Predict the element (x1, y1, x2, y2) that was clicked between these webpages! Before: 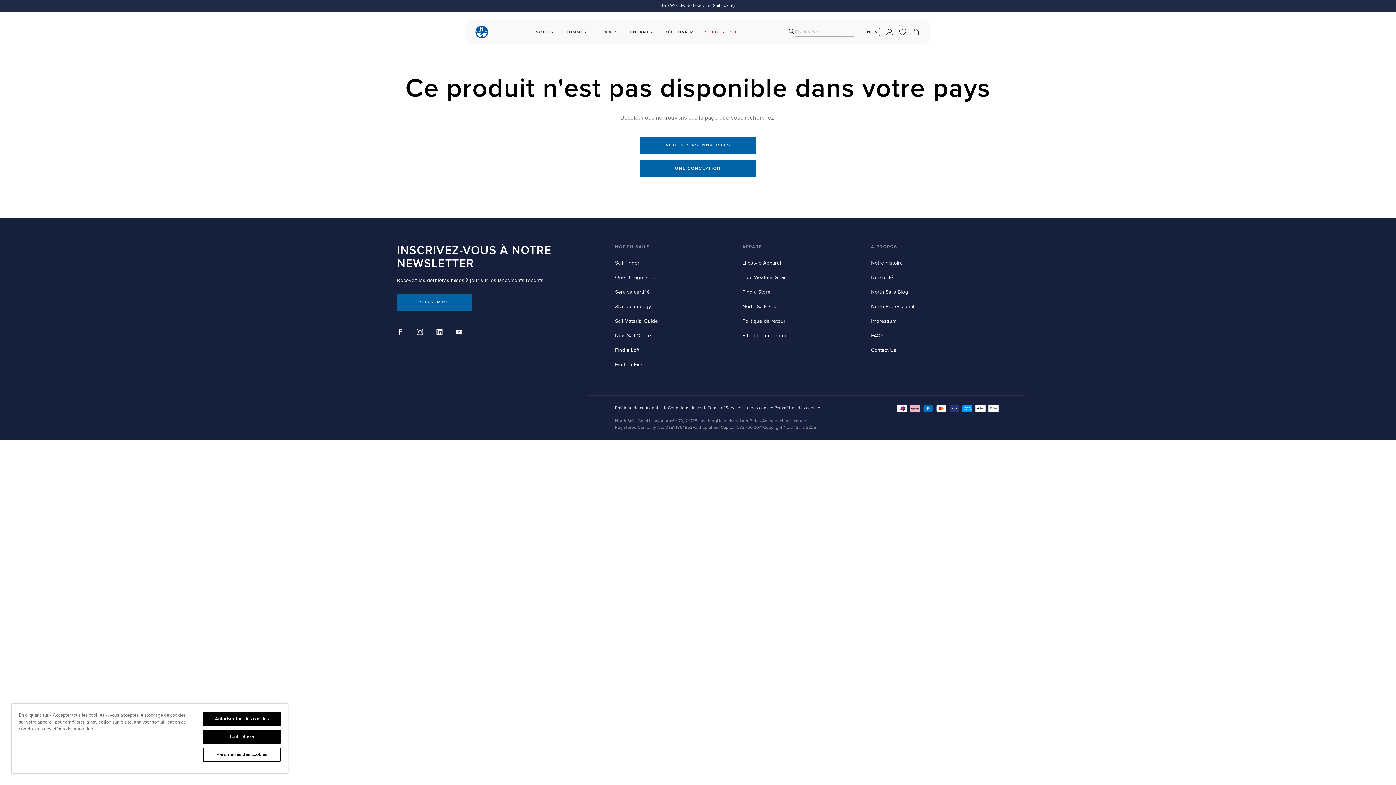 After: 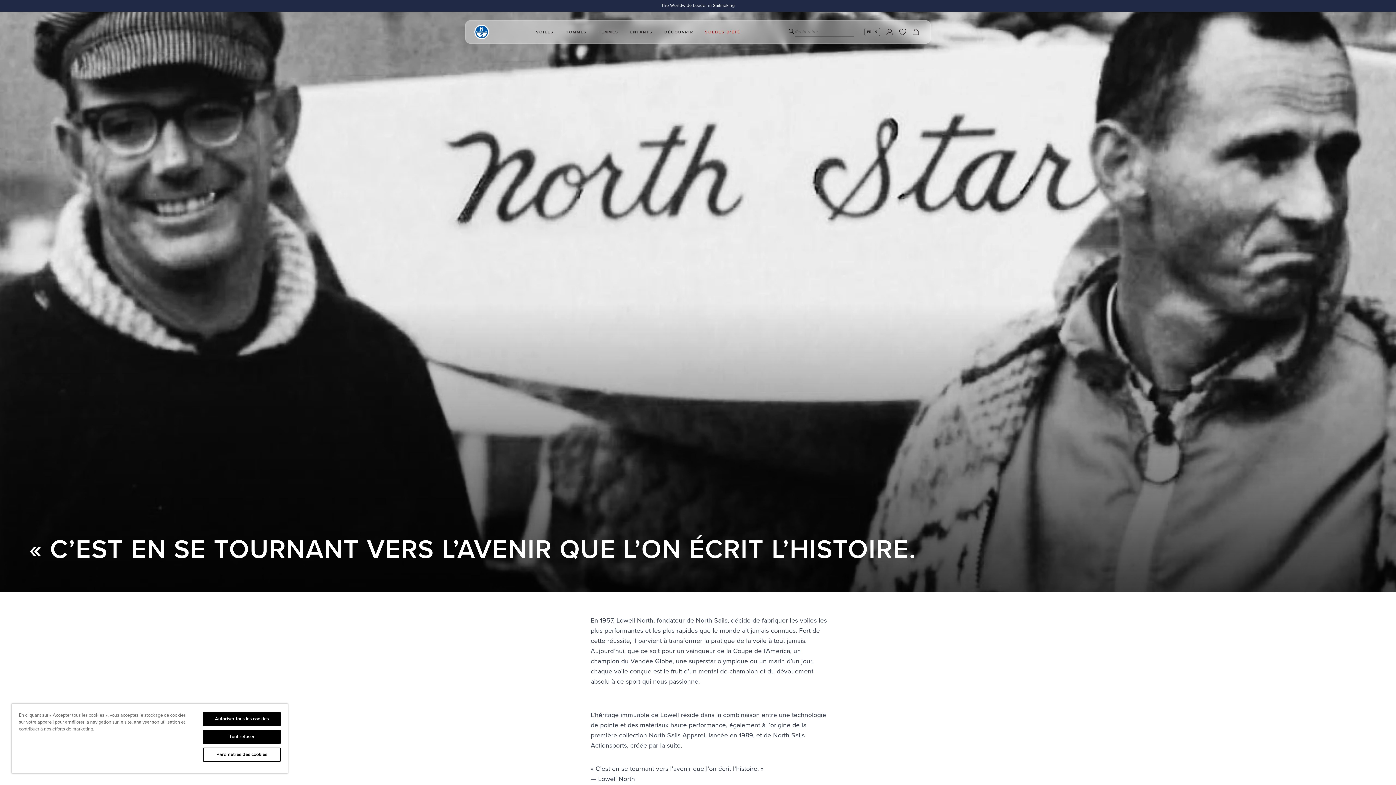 Action: label: Notre histoire bbox: (871, 260, 903, 266)